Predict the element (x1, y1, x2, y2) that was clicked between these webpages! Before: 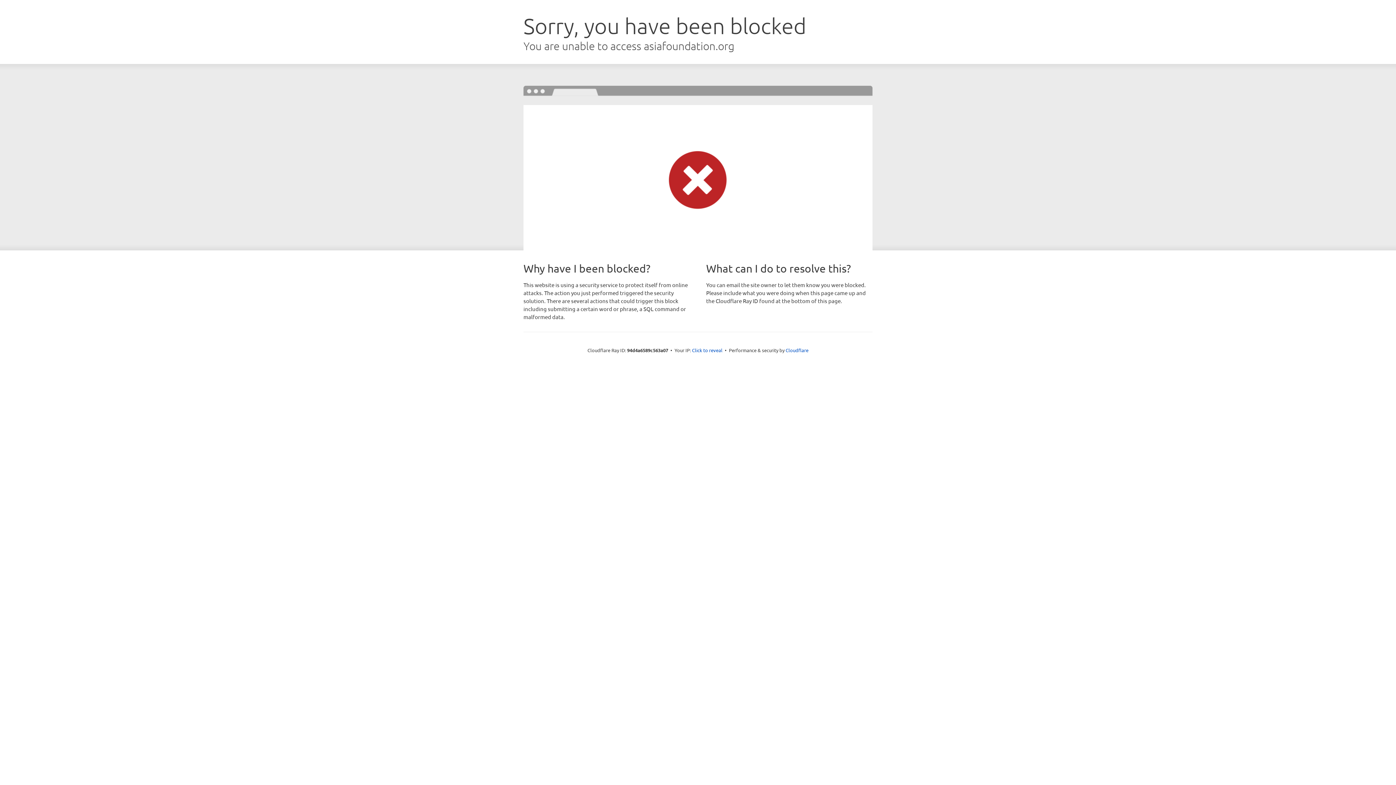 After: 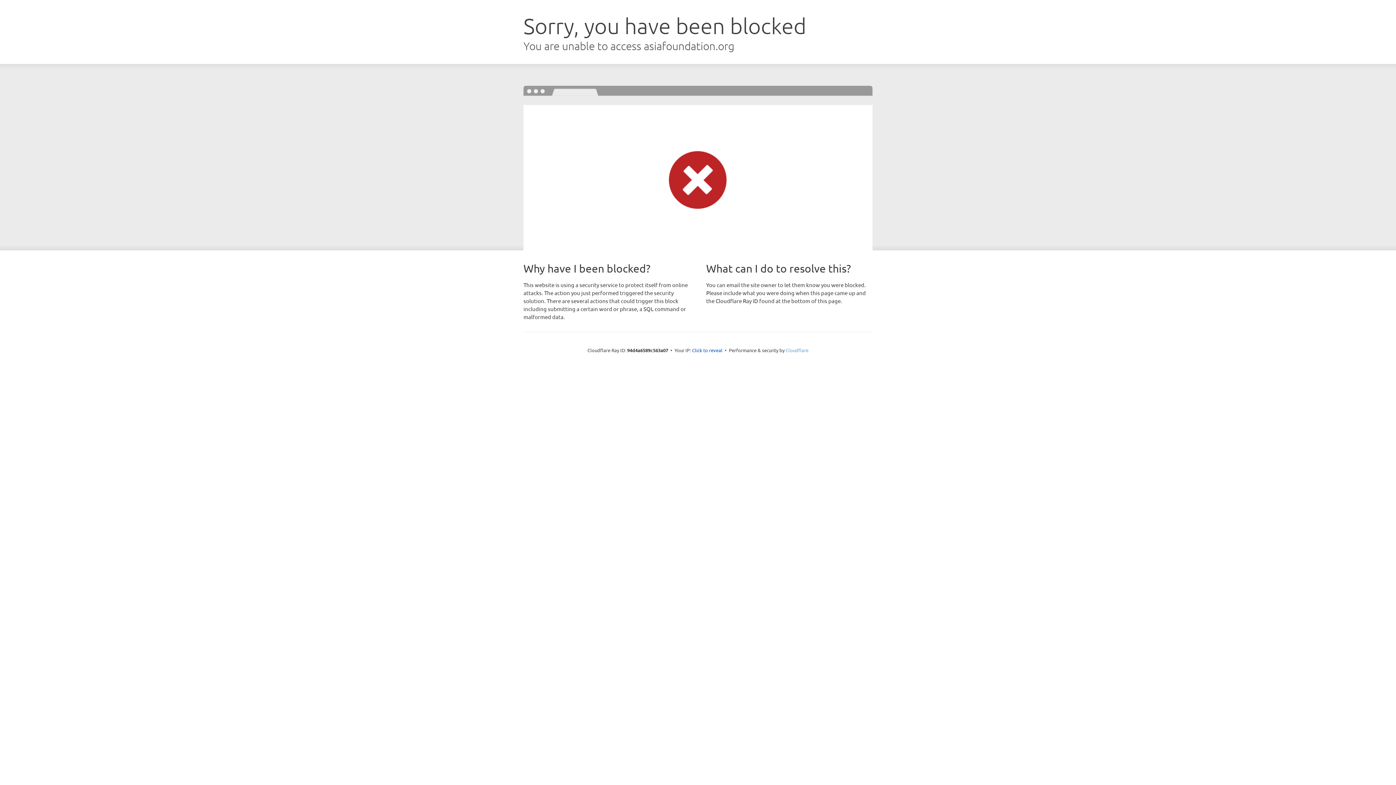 Action: label: Cloudflare bbox: (785, 347, 808, 353)